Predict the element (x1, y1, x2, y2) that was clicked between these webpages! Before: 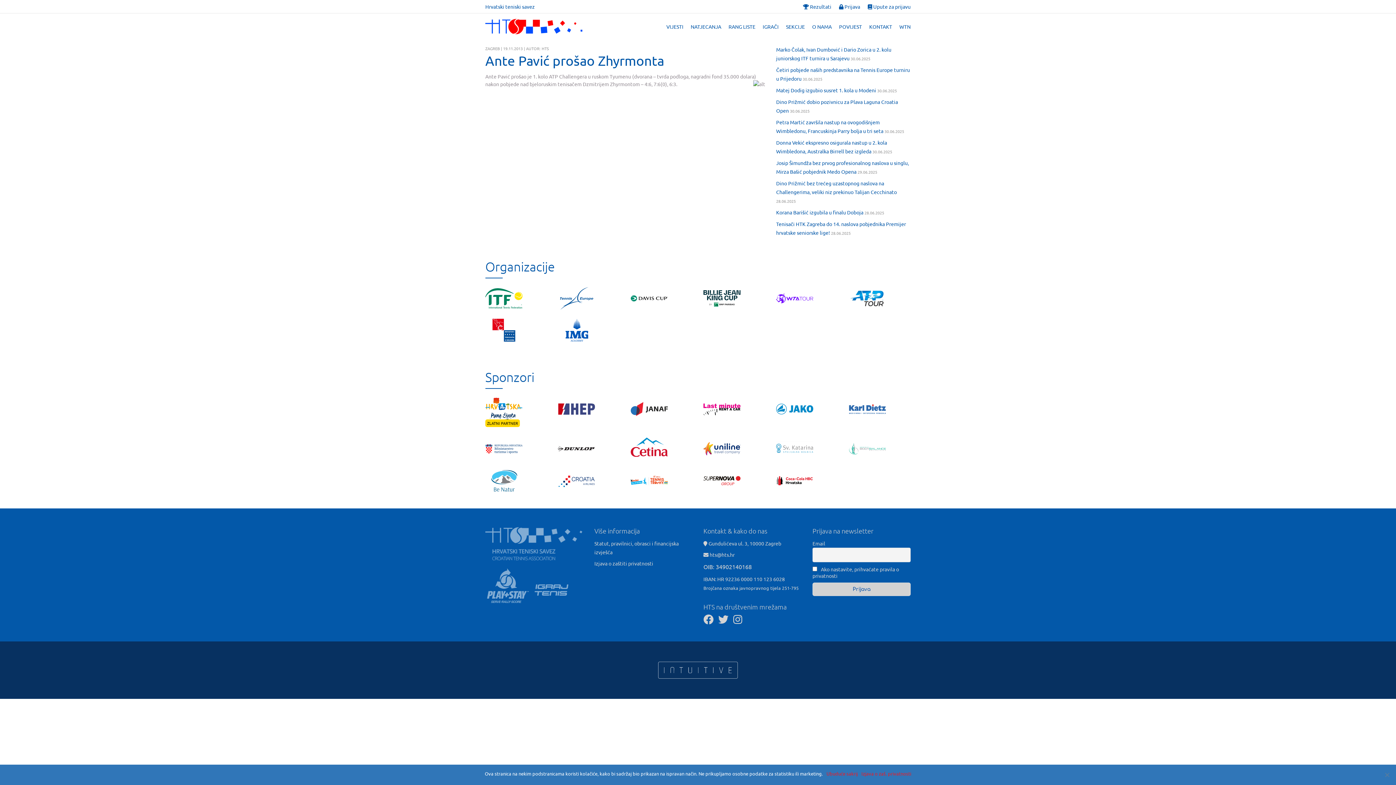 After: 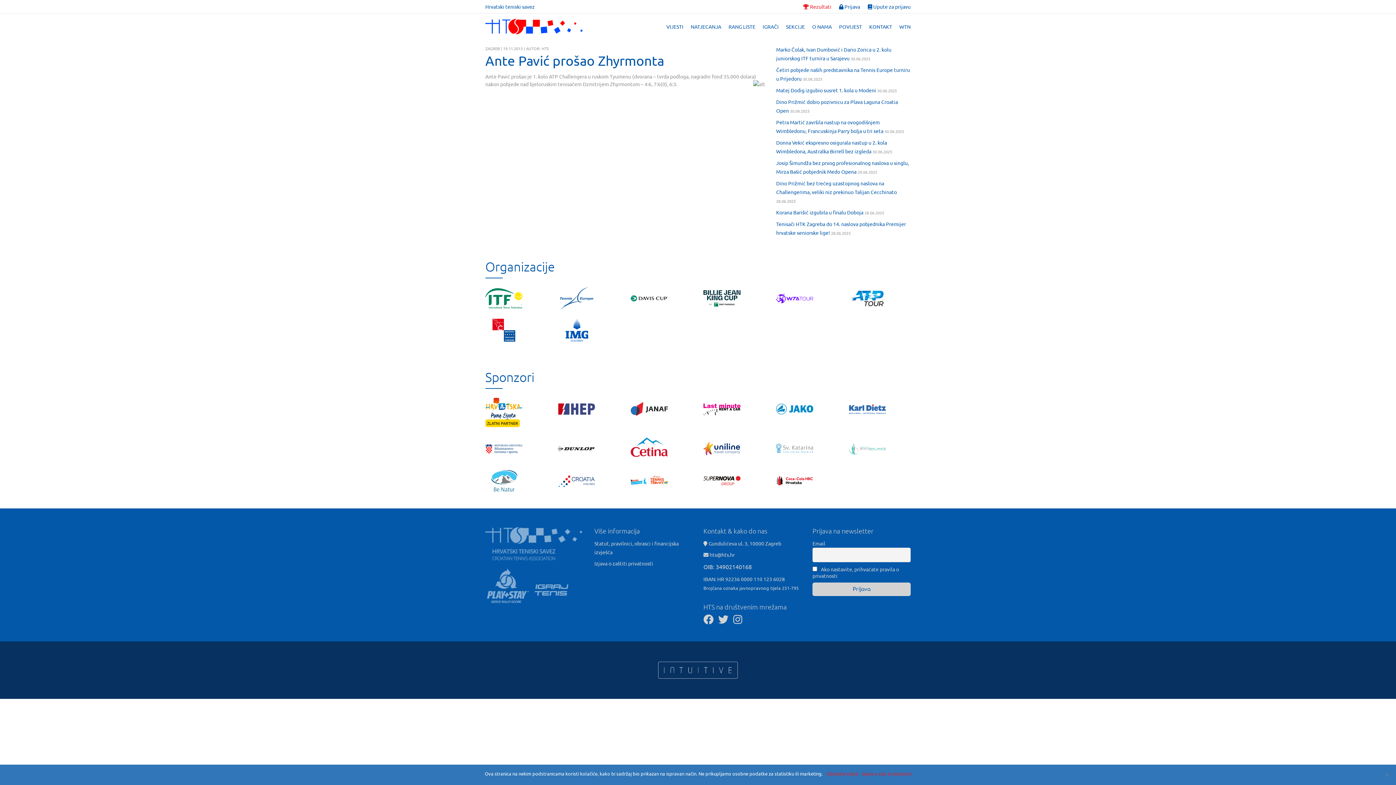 Action: label:  Rezultati bbox: (803, 0, 831, 13)